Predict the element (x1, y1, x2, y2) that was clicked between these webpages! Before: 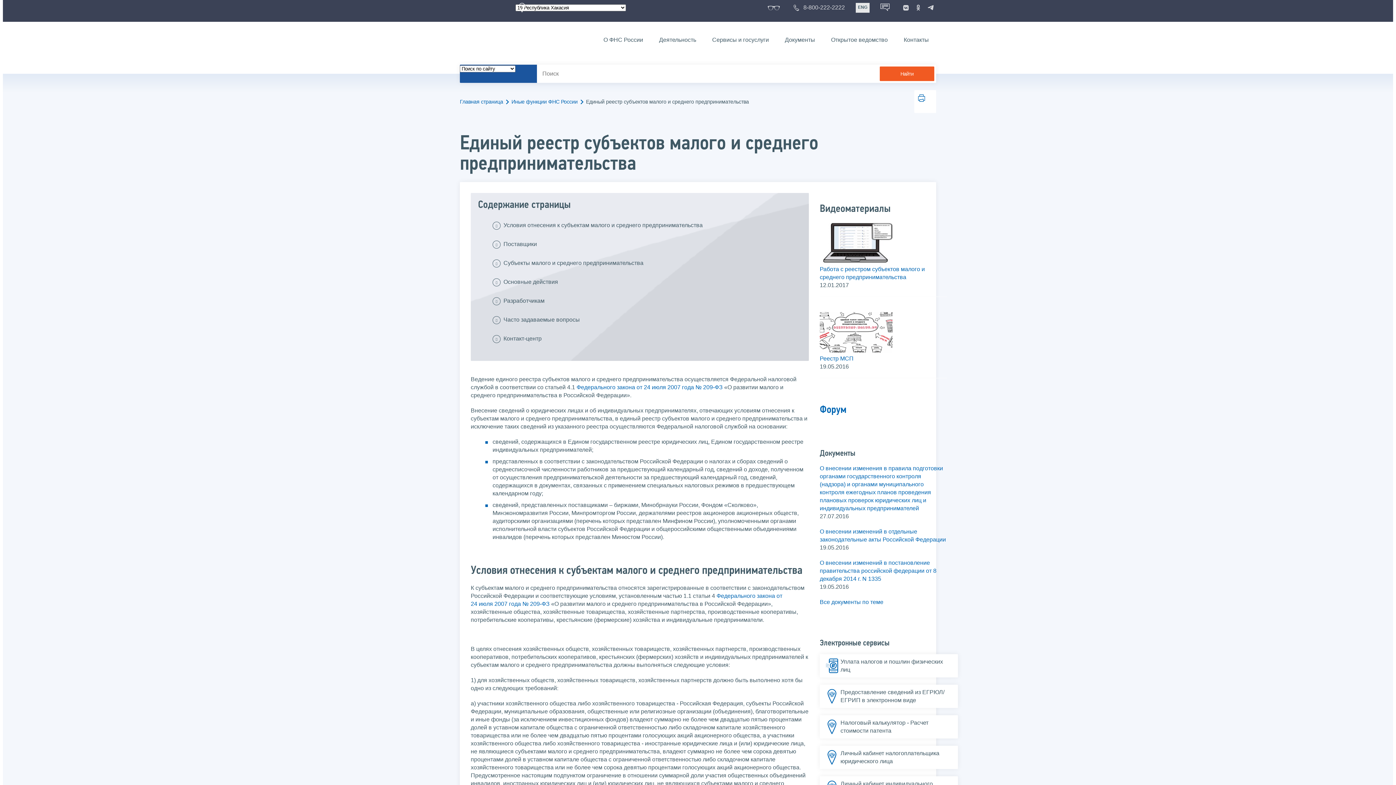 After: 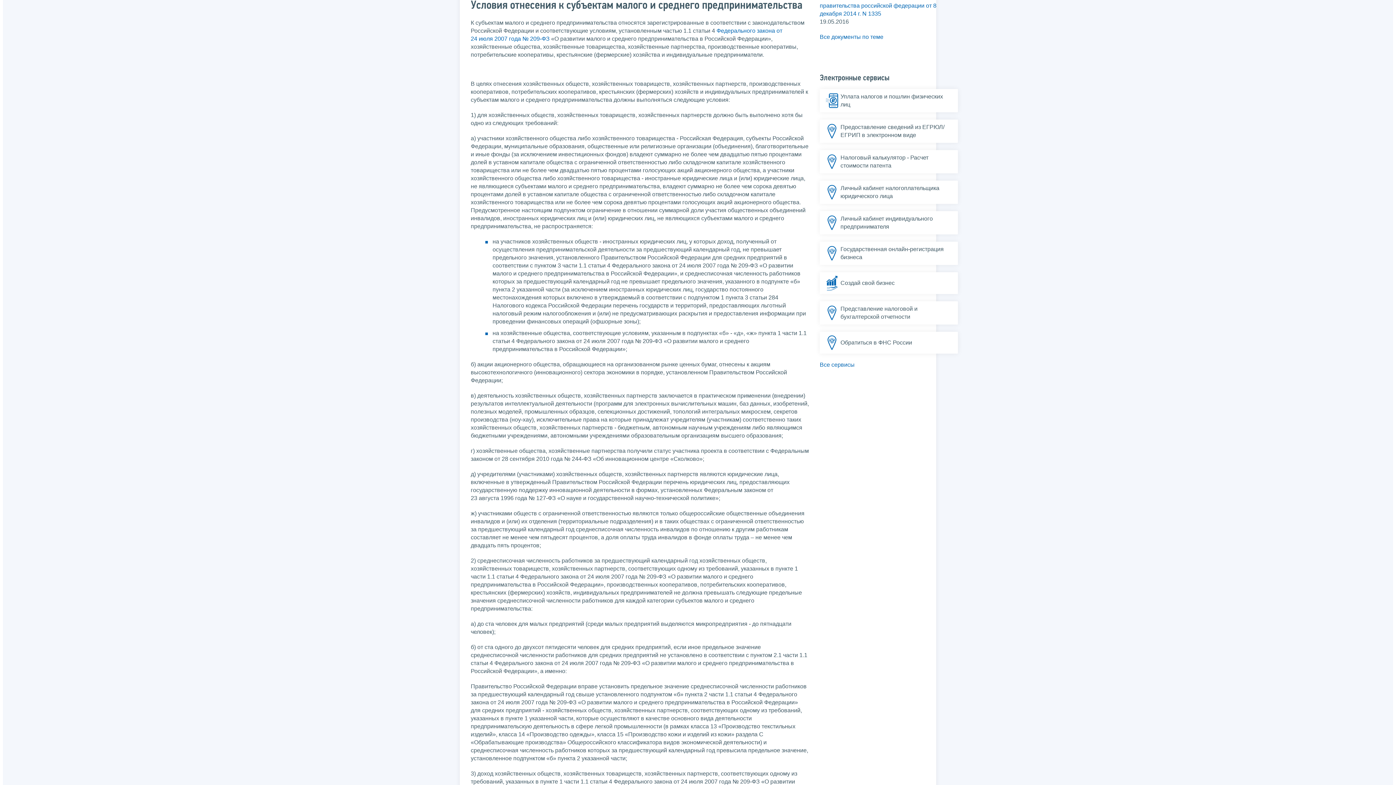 Action: bbox: (503, 217, 702, 232) label: Условия отнесения к субъектам малого и среднего предпринимательства